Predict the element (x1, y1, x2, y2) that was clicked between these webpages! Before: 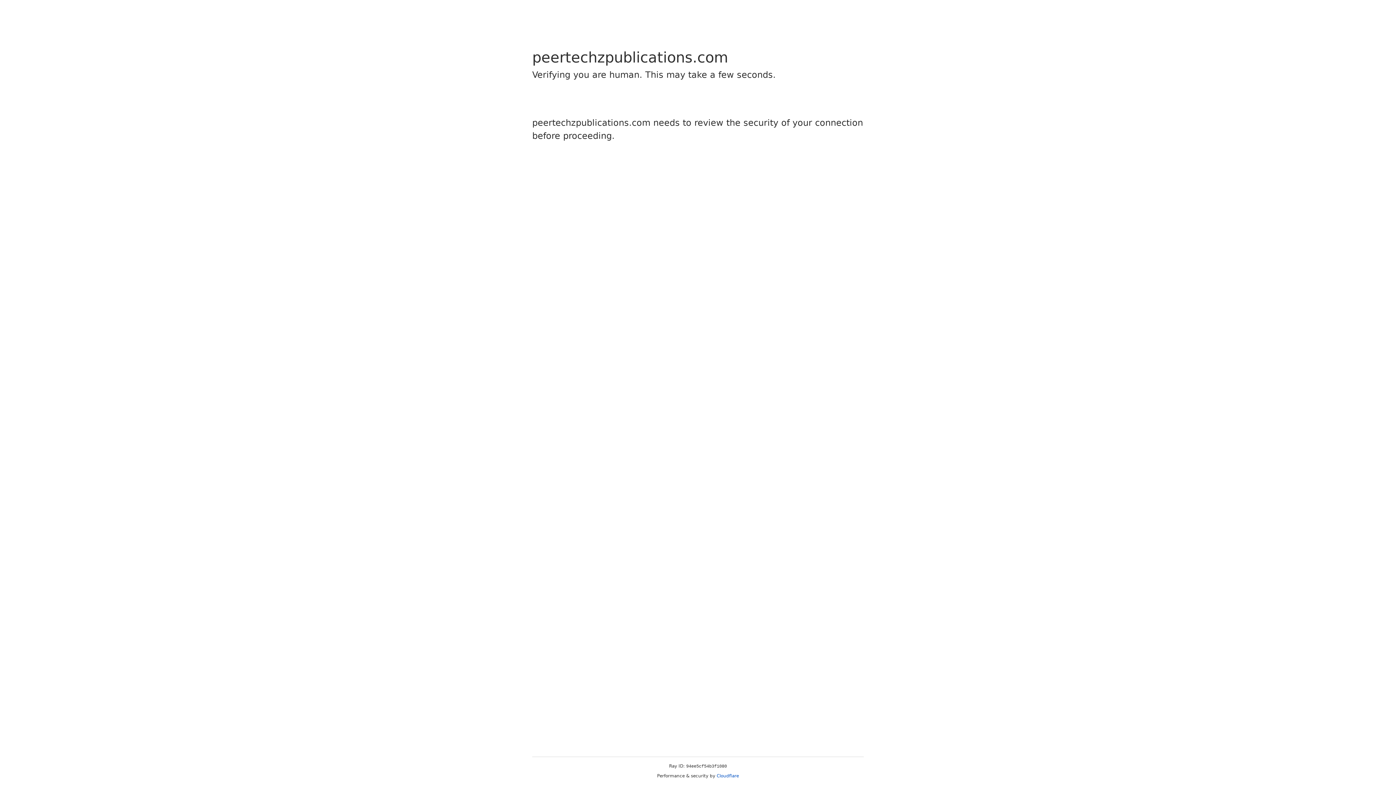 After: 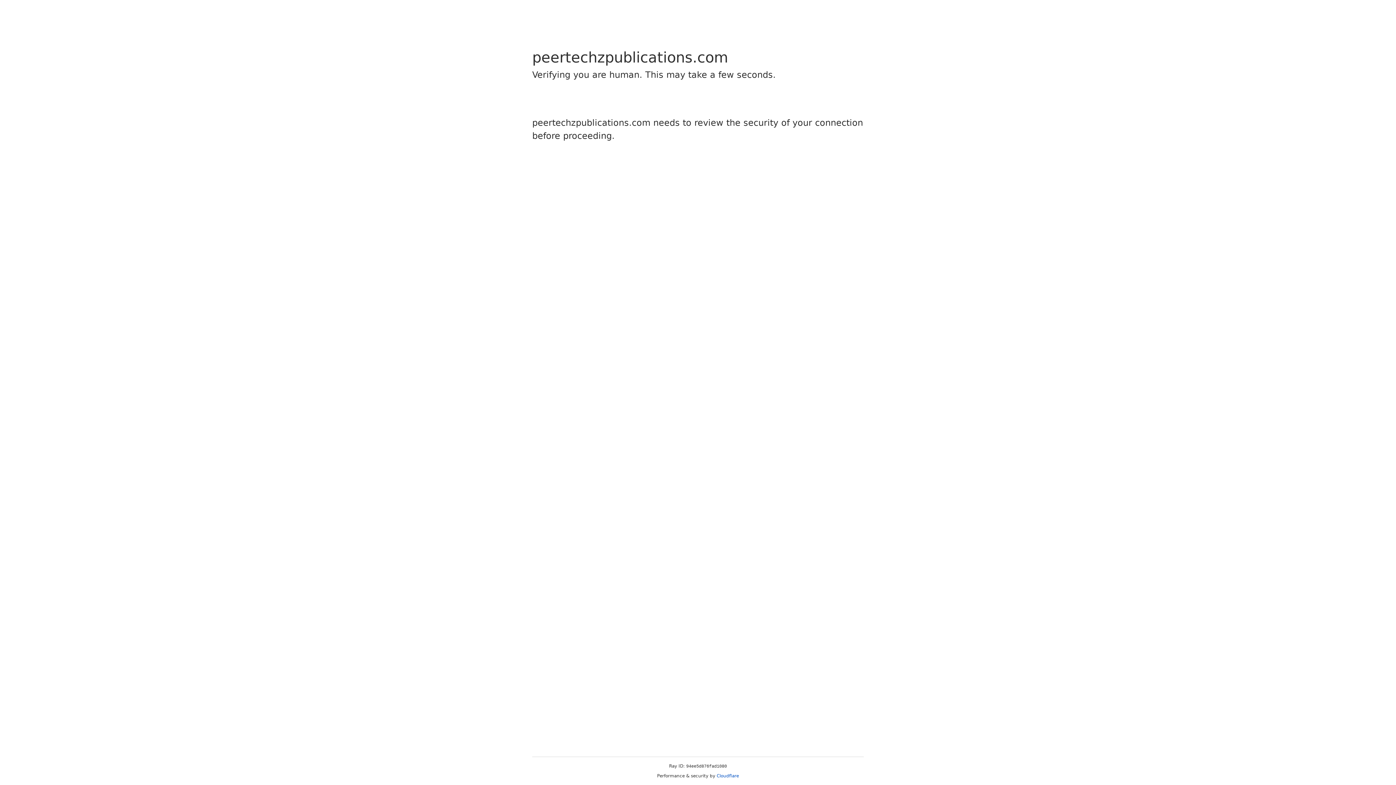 Action: label: Cloudflare bbox: (716, 773, 739, 778)